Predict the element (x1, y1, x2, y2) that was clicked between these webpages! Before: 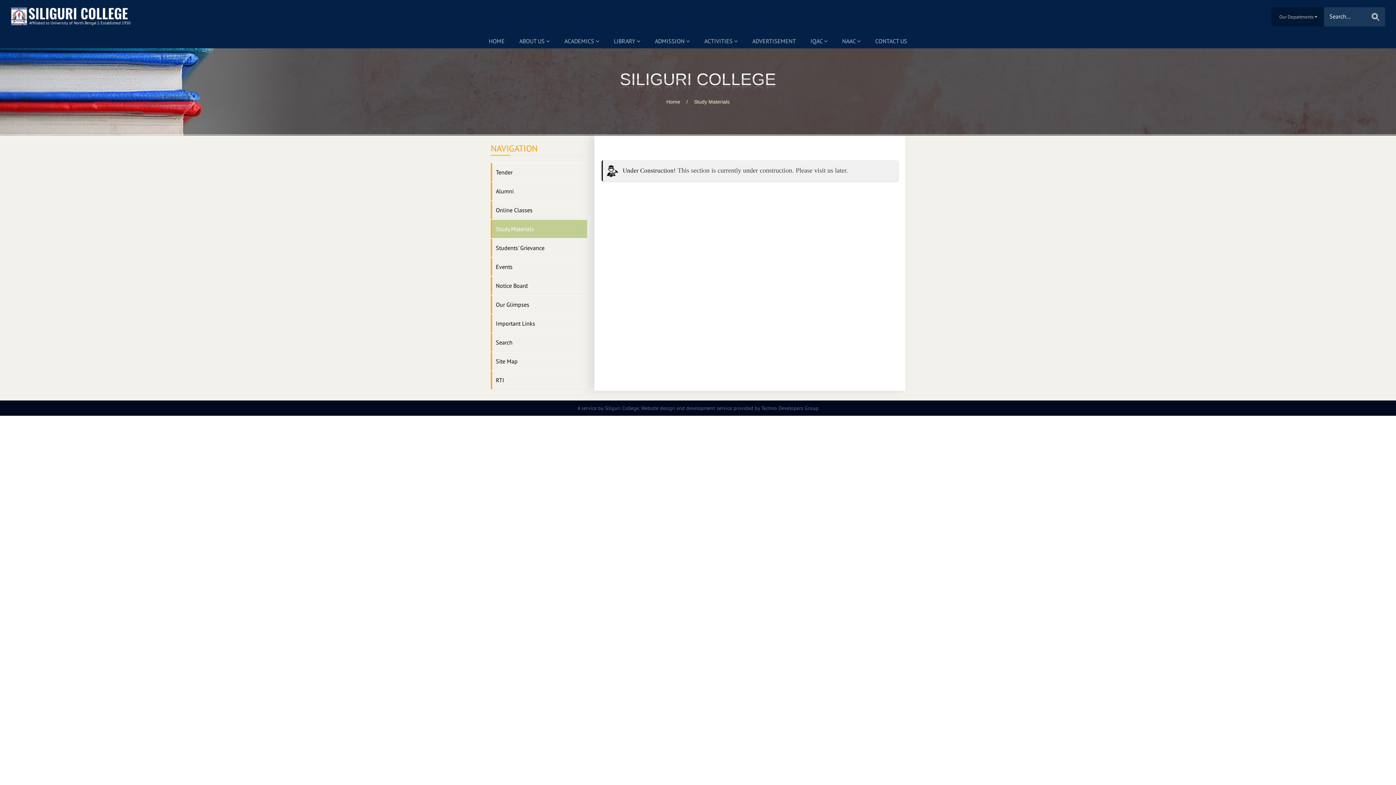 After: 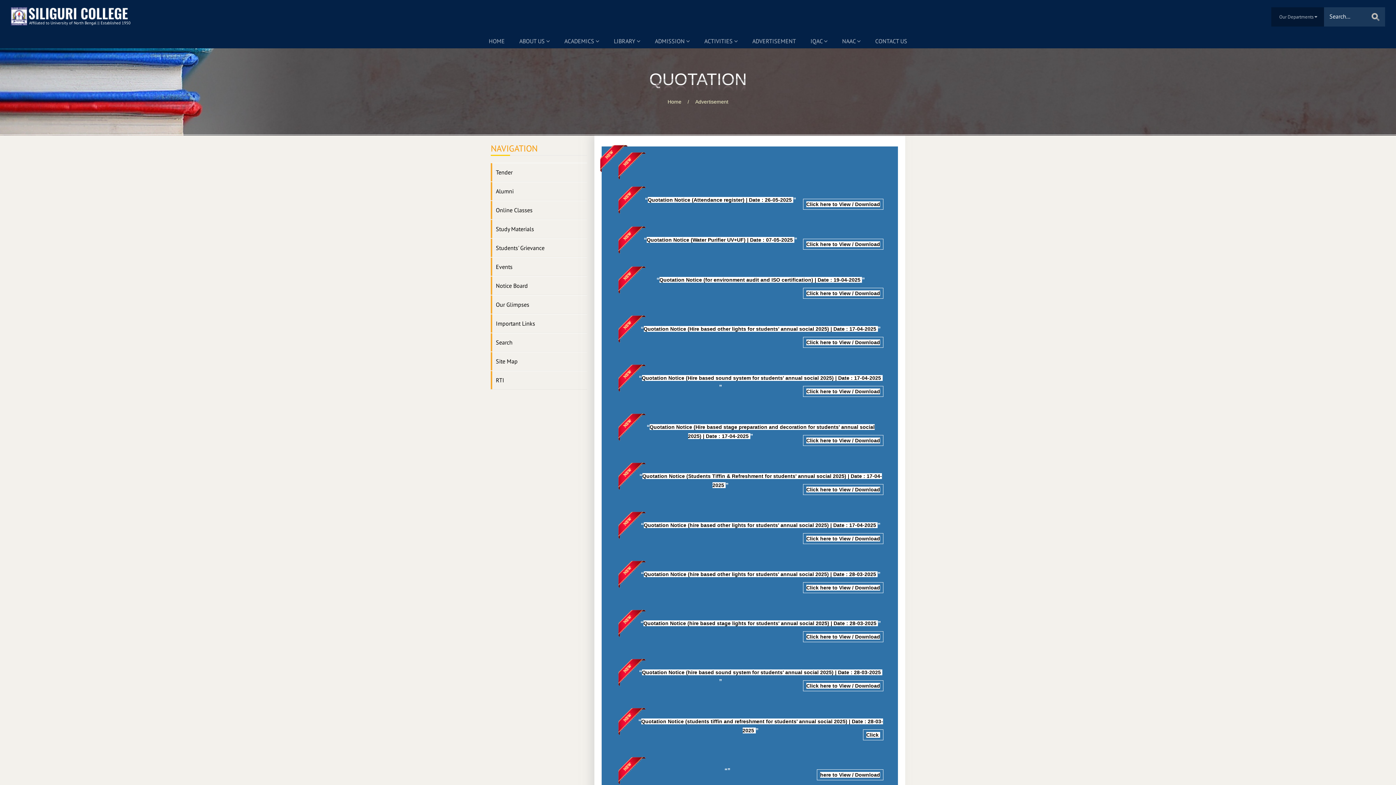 Action: label: ADVERTISEMENT bbox: (745, 33, 803, 48)